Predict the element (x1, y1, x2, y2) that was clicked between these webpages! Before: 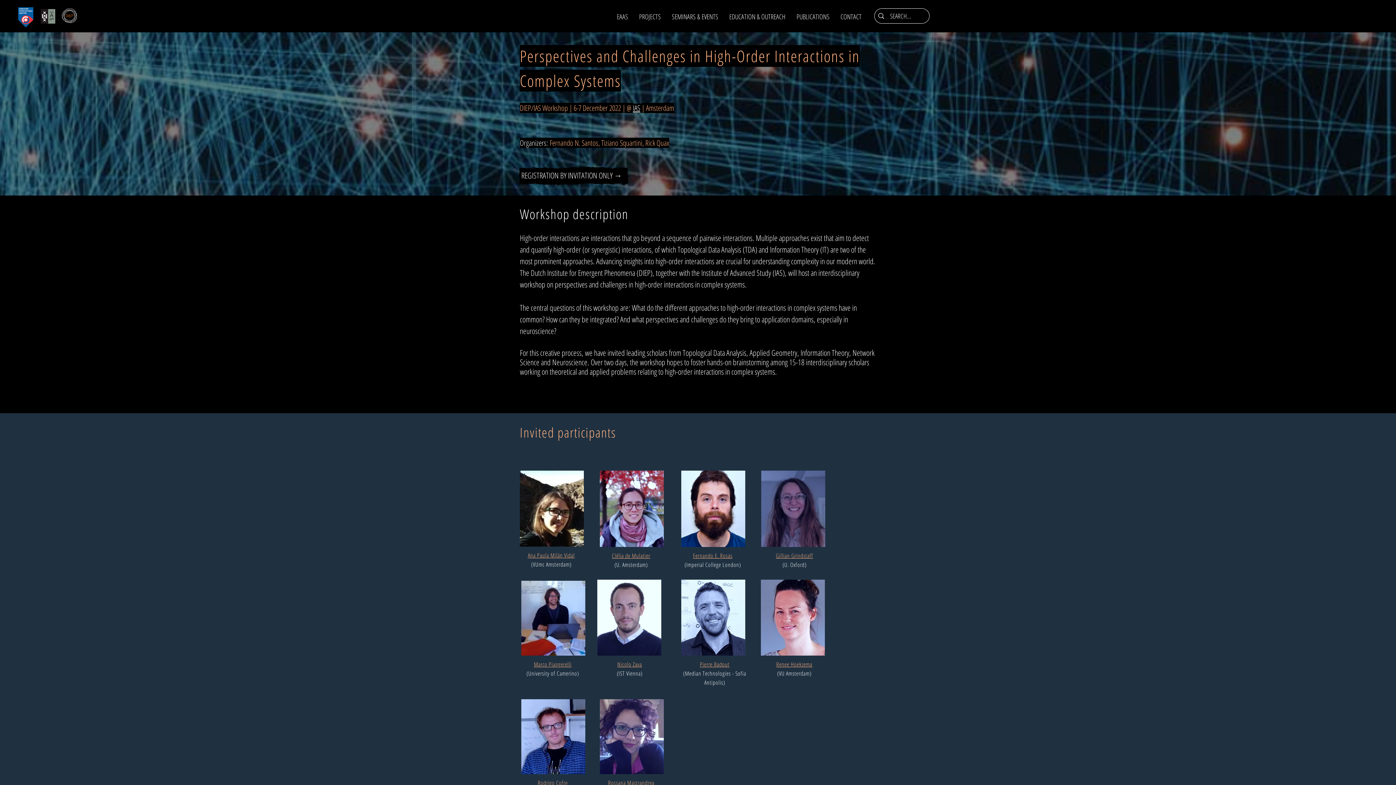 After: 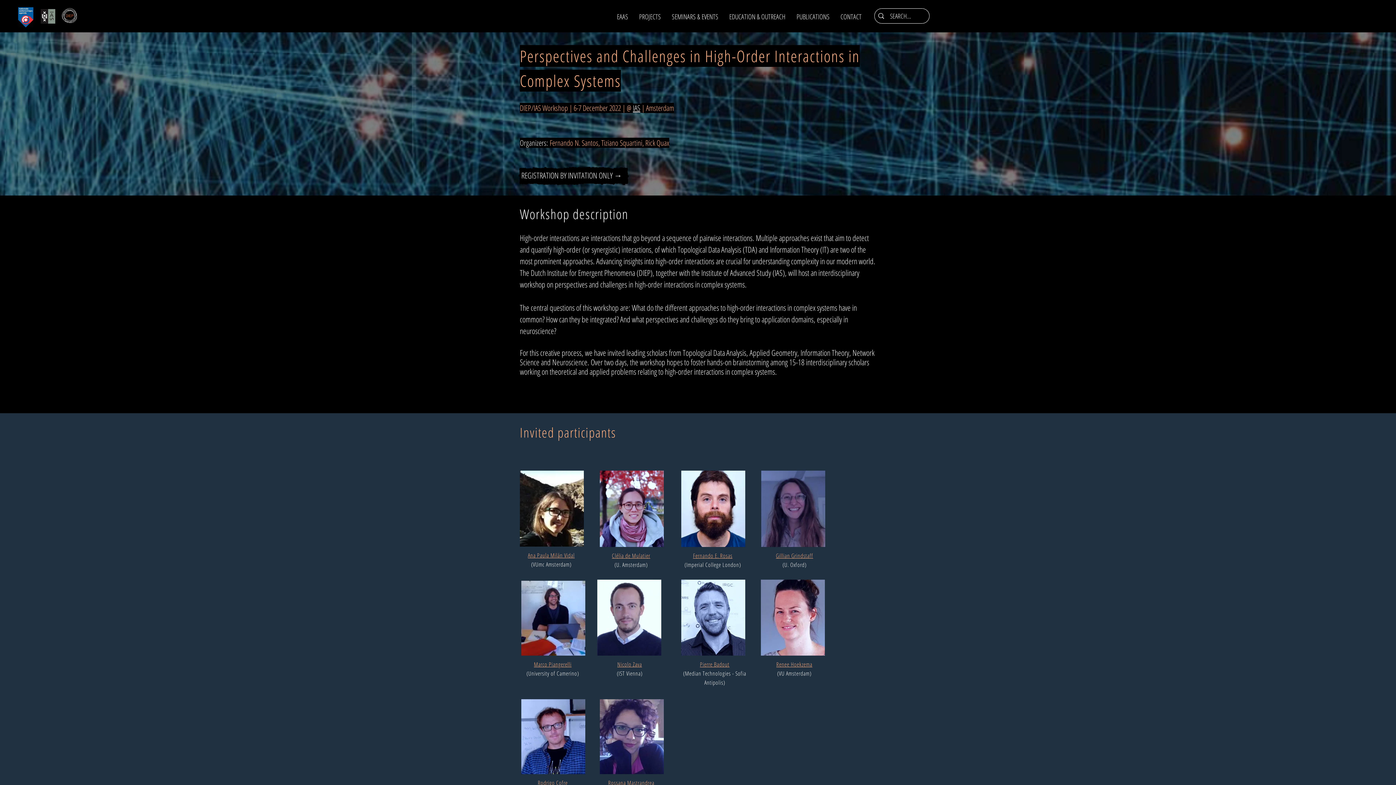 Action: label: SEMINARS & EVENTS bbox: (666, 11, 724, 22)